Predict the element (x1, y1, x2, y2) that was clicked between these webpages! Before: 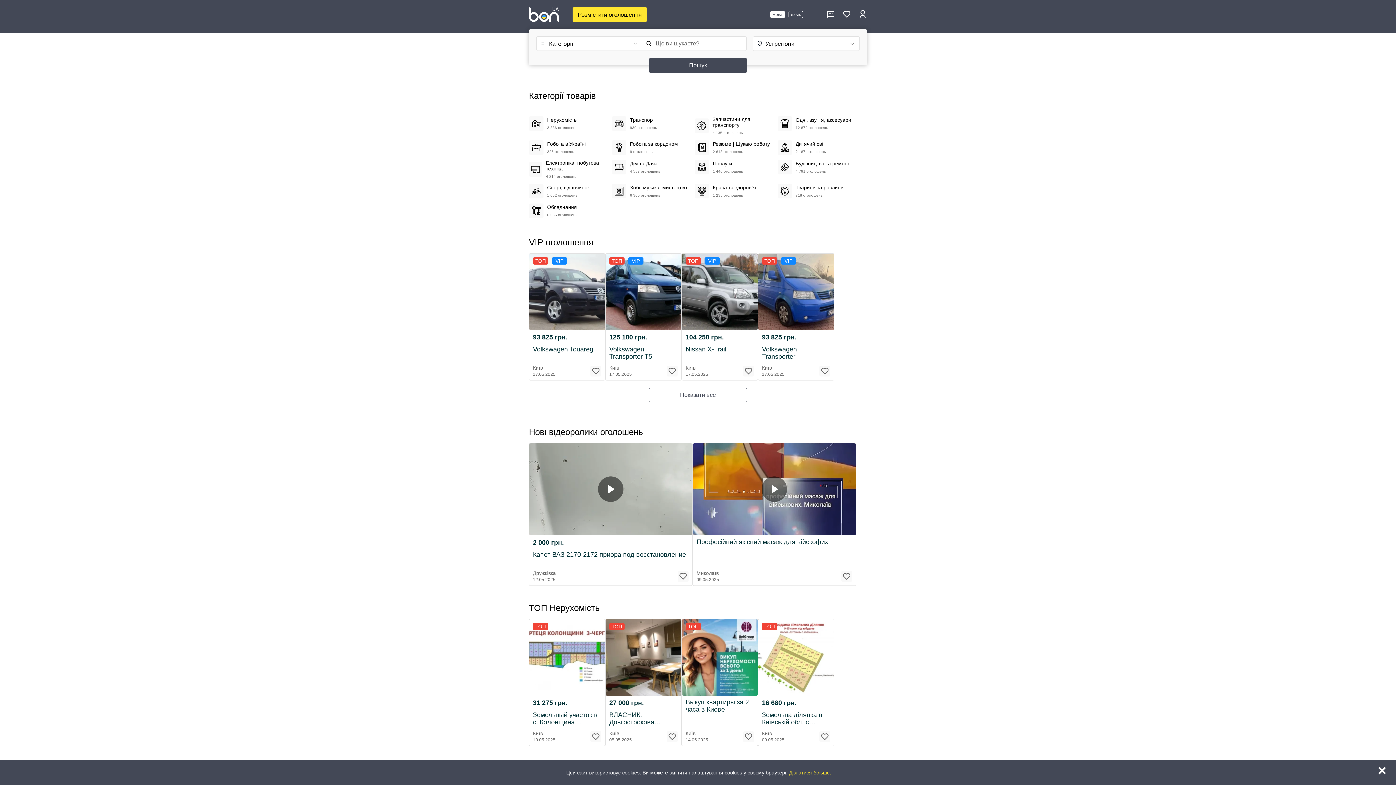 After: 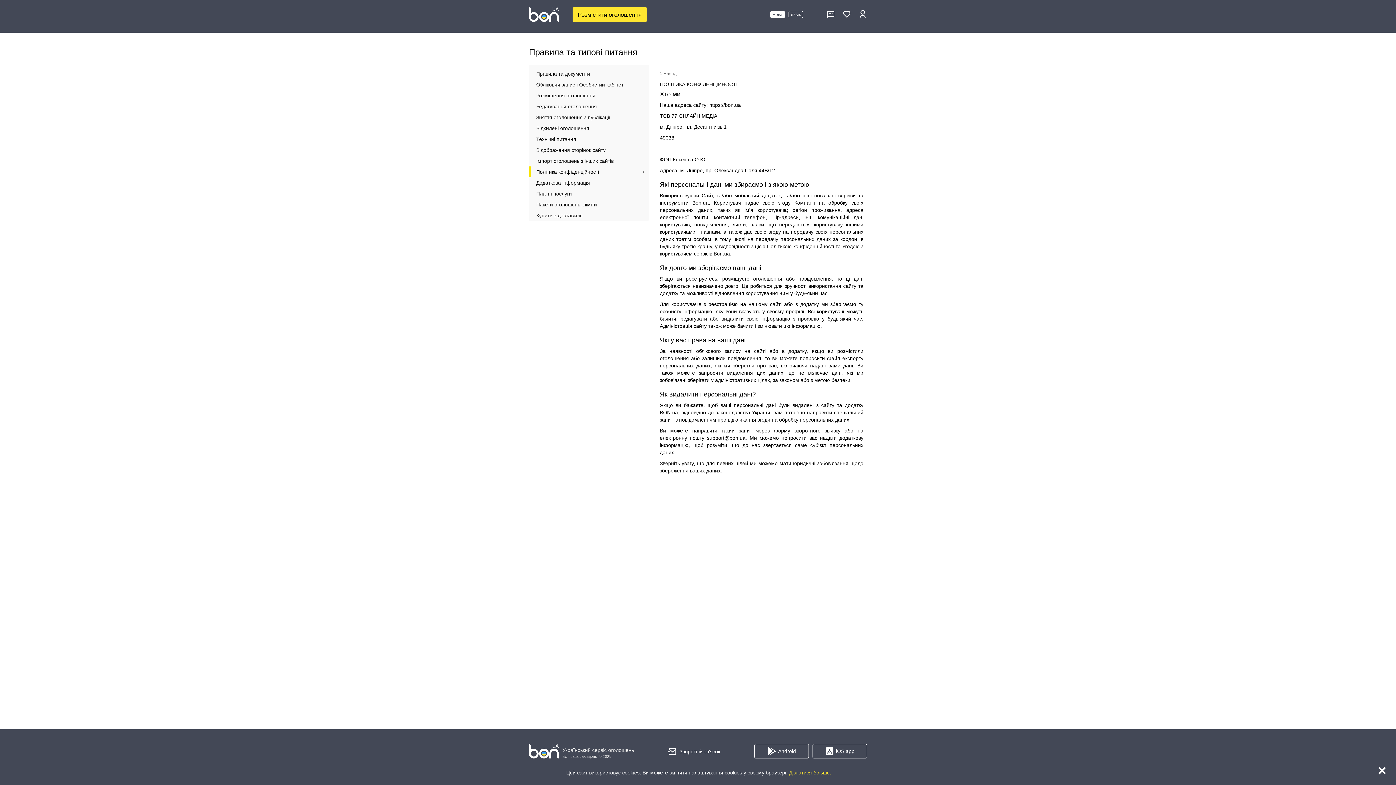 Action: label: Дізнатися більше. bbox: (789, 770, 831, 776)